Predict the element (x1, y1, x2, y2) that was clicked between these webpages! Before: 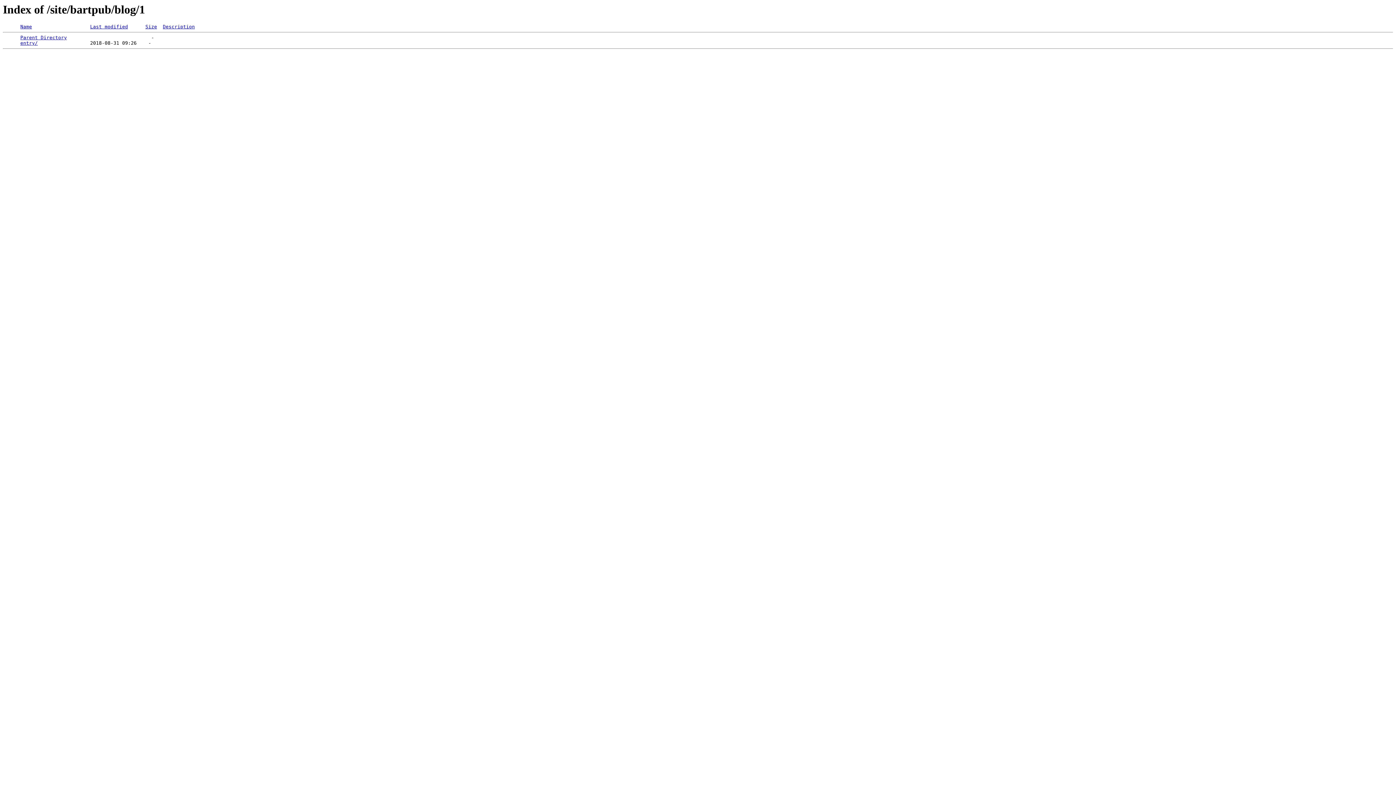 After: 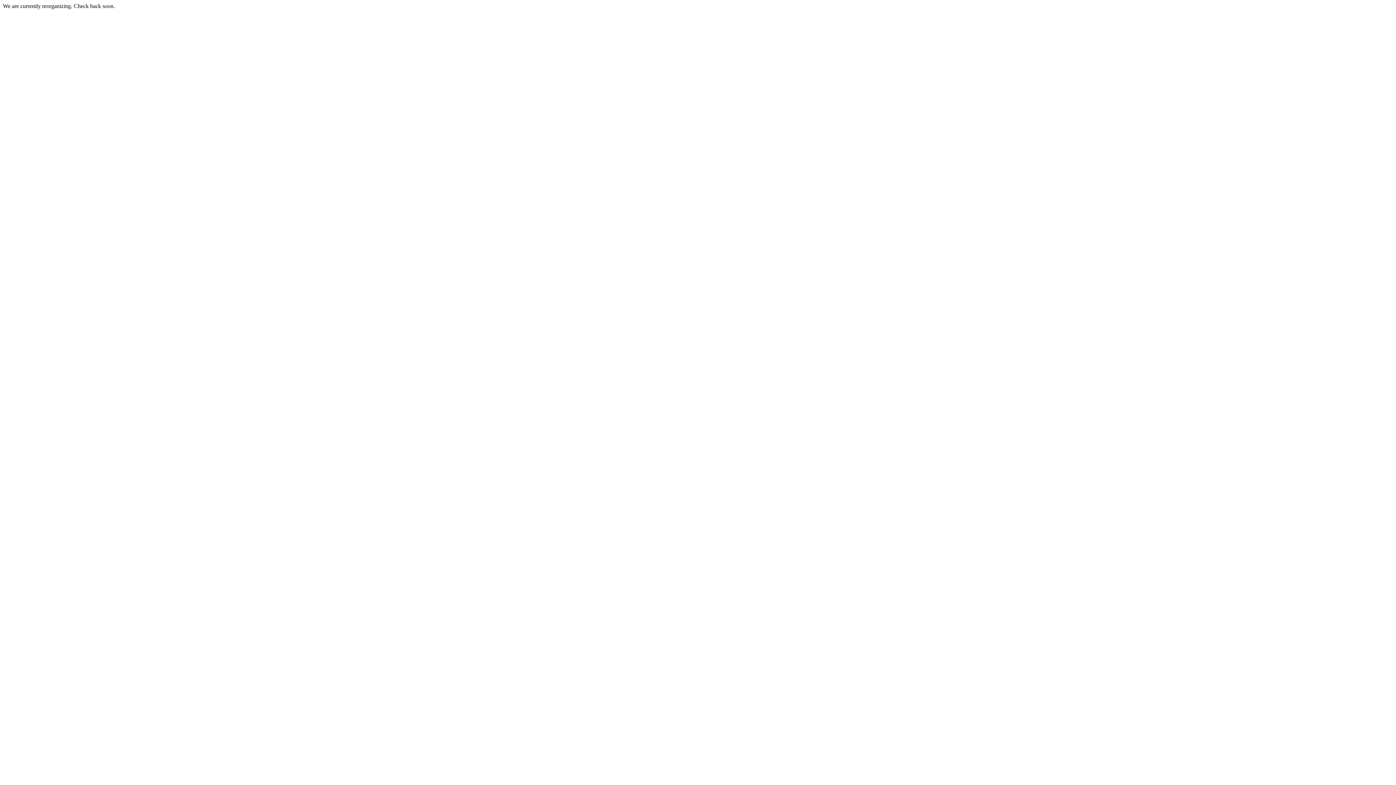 Action: bbox: (90, 24, 128, 29) label: Last modified